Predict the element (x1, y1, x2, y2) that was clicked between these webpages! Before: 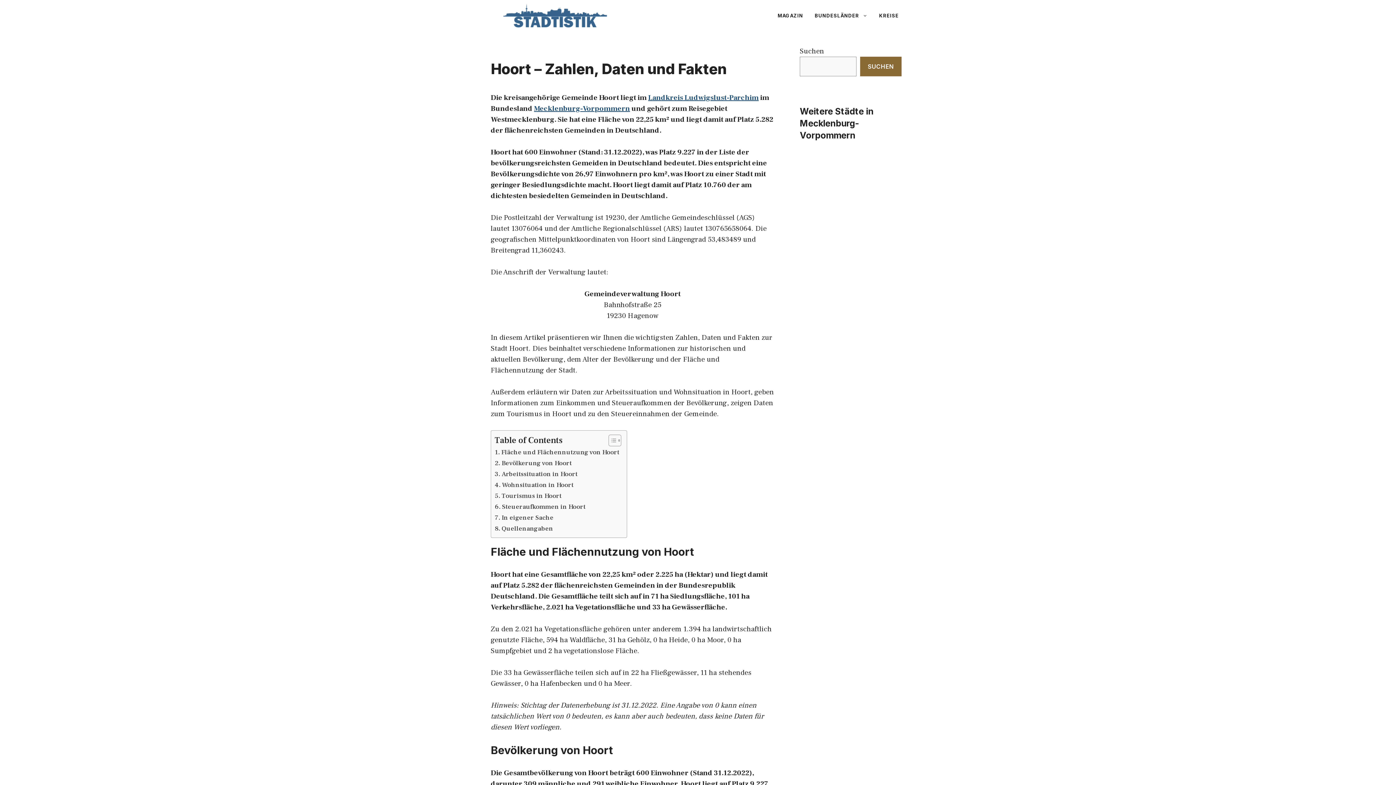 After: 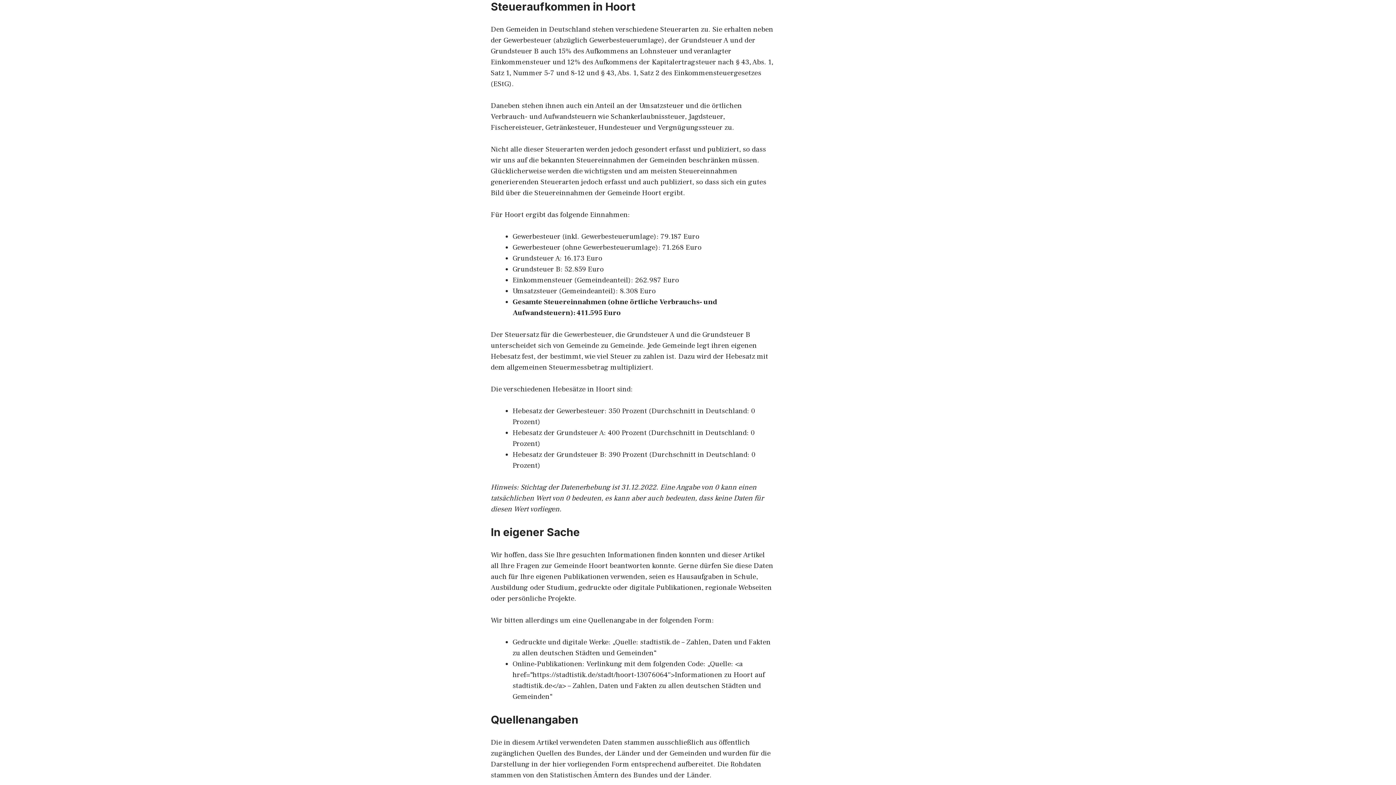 Action: label: Steueraufkommen in Hoort bbox: (494, 502, 585, 512)